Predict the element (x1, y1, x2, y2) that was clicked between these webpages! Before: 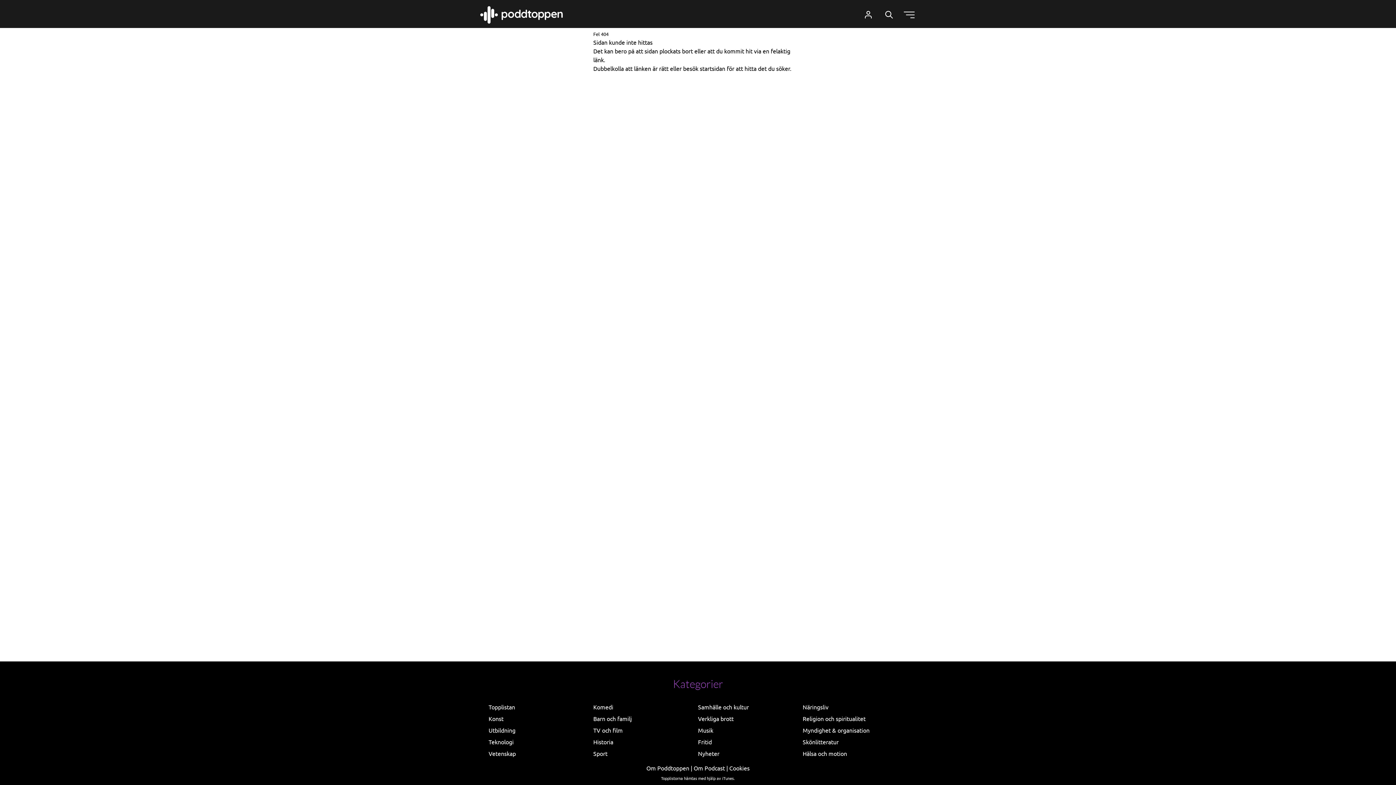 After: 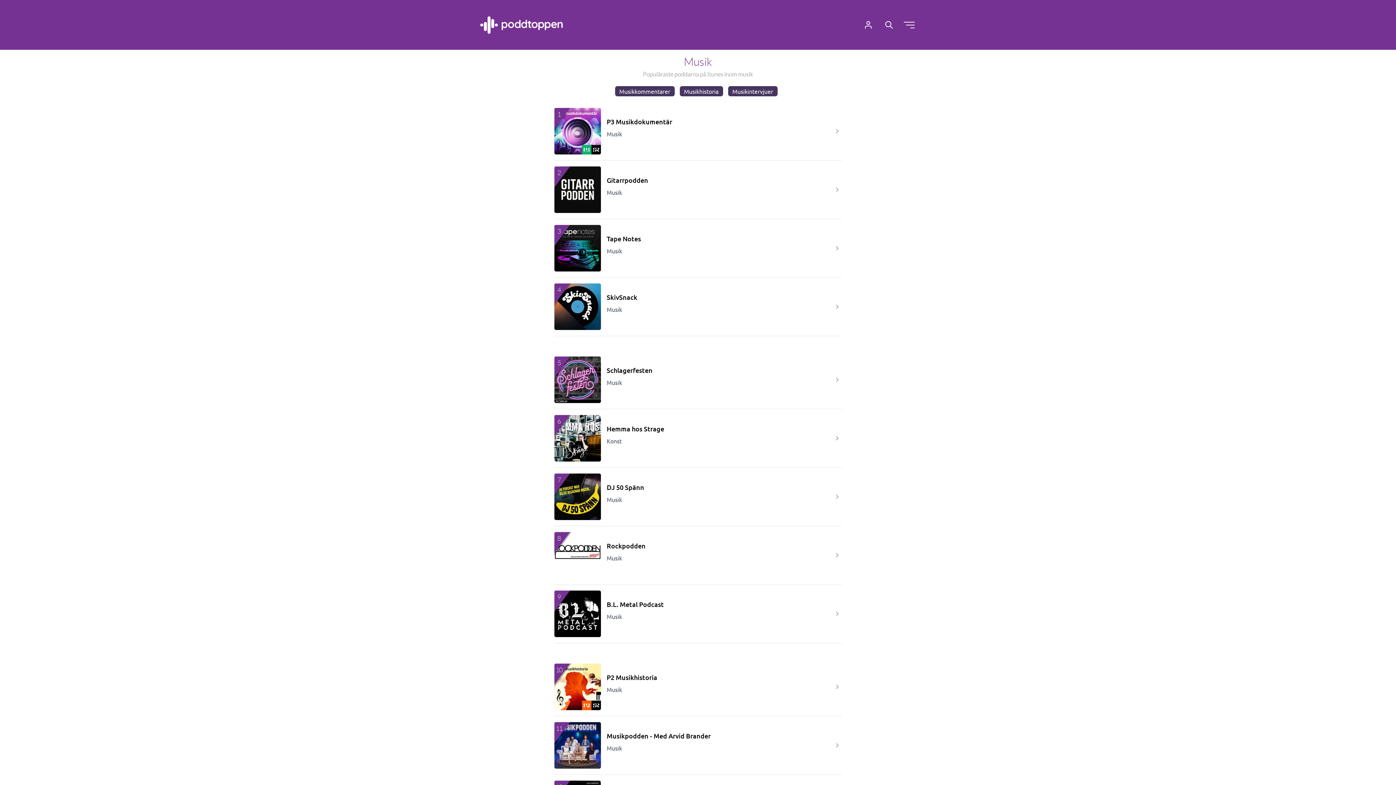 Action: bbox: (698, 726, 713, 737) label: Musik